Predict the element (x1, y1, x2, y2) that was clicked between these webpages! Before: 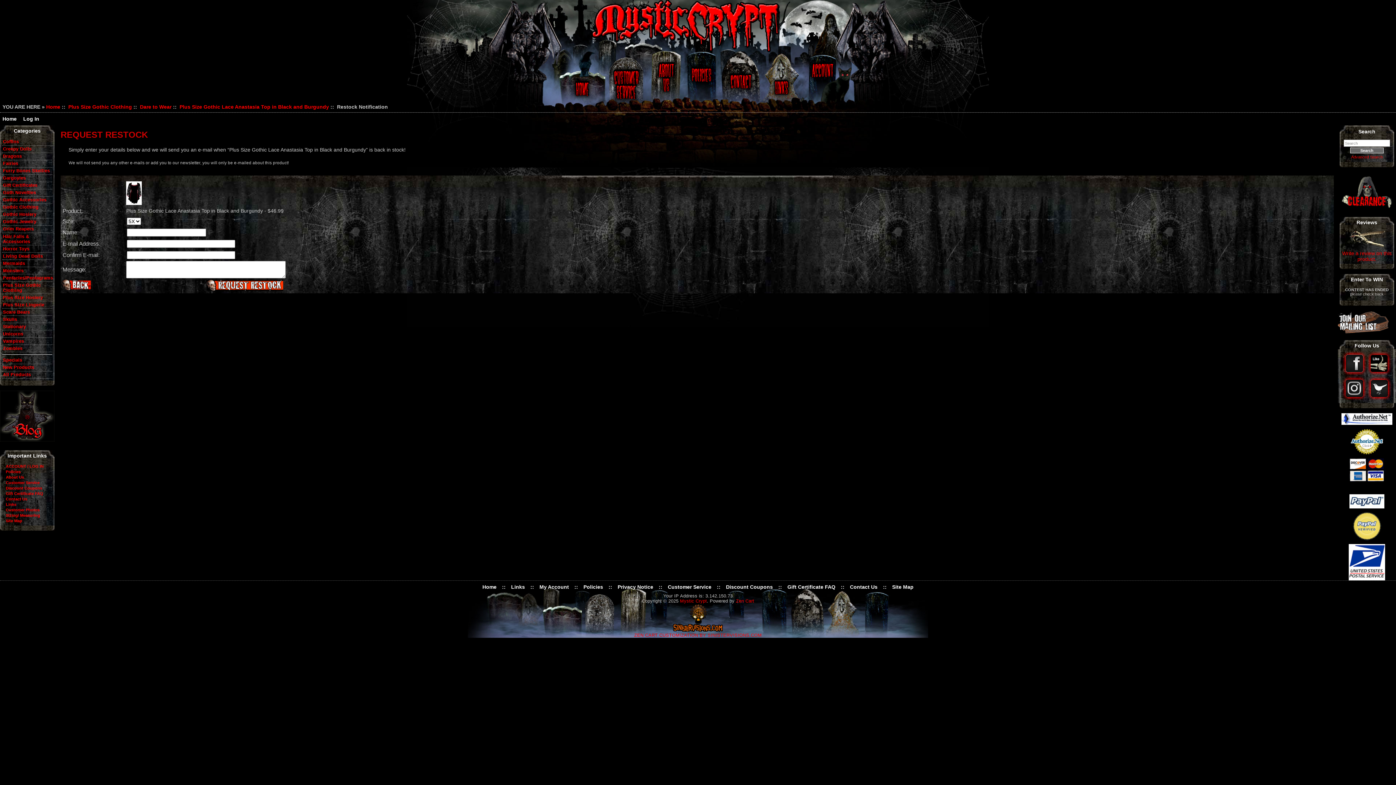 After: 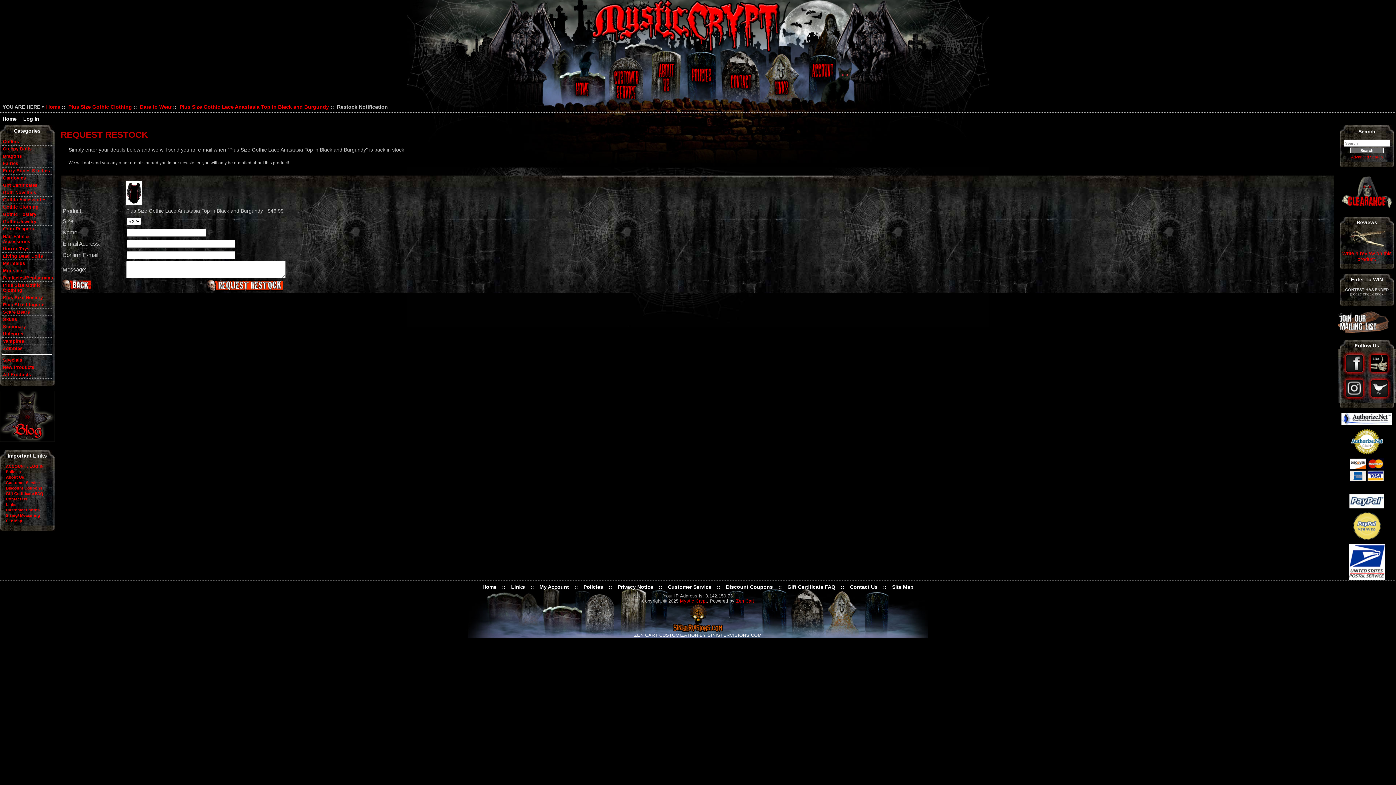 Action: label: 
ZEN CART CUSTOMIZATION BY SINISTERVISIONS.COM bbox: (634, 628, 762, 638)